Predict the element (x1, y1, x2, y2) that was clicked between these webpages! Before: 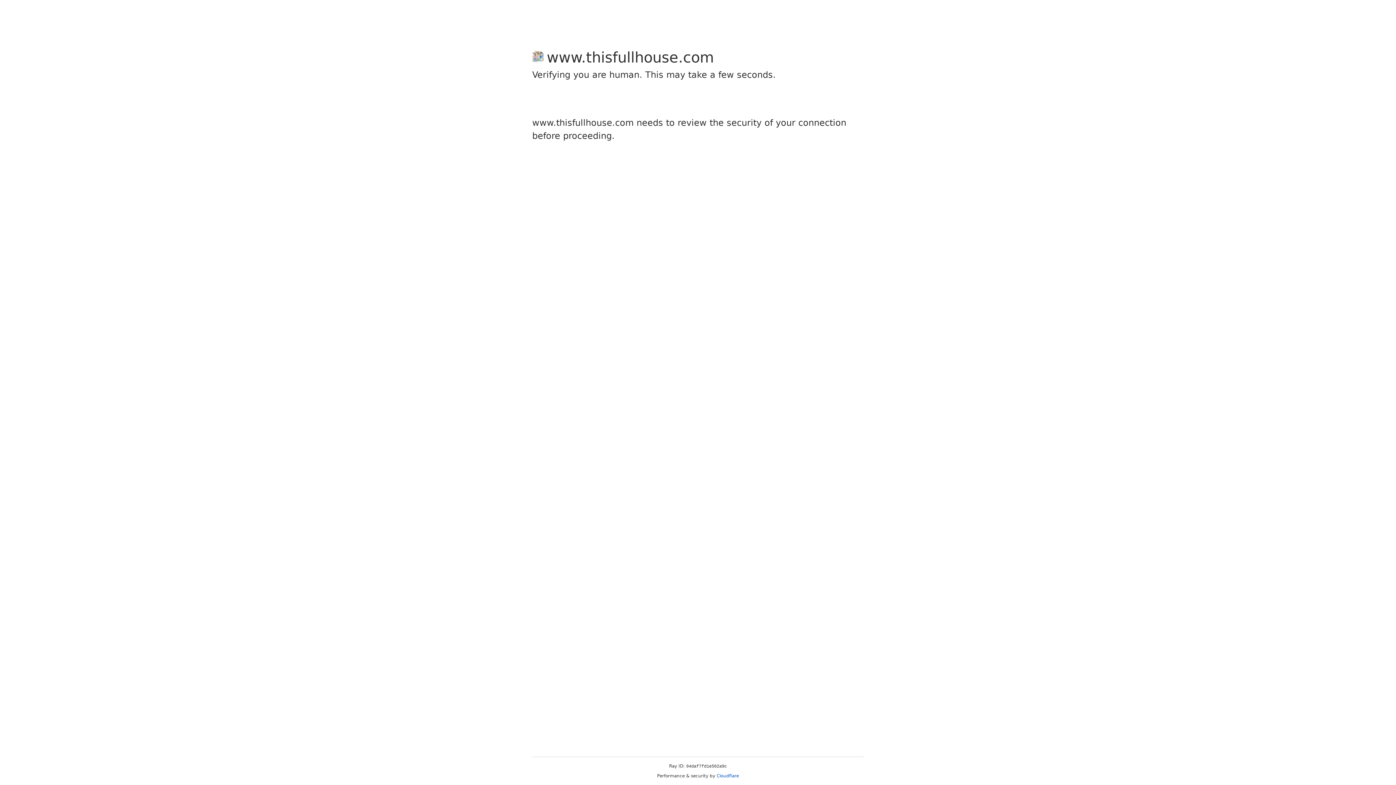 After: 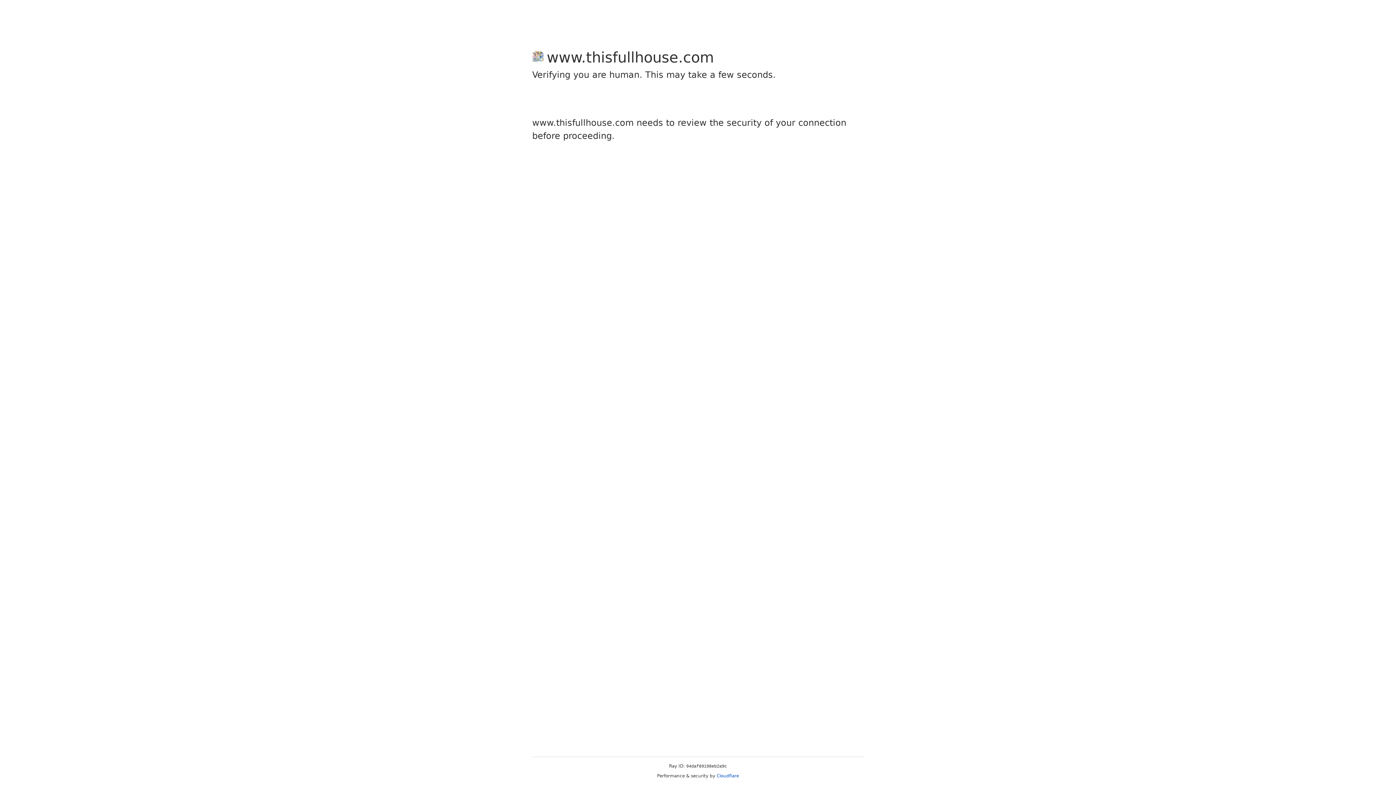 Action: bbox: (716, 773, 739, 778) label: Cloudflare